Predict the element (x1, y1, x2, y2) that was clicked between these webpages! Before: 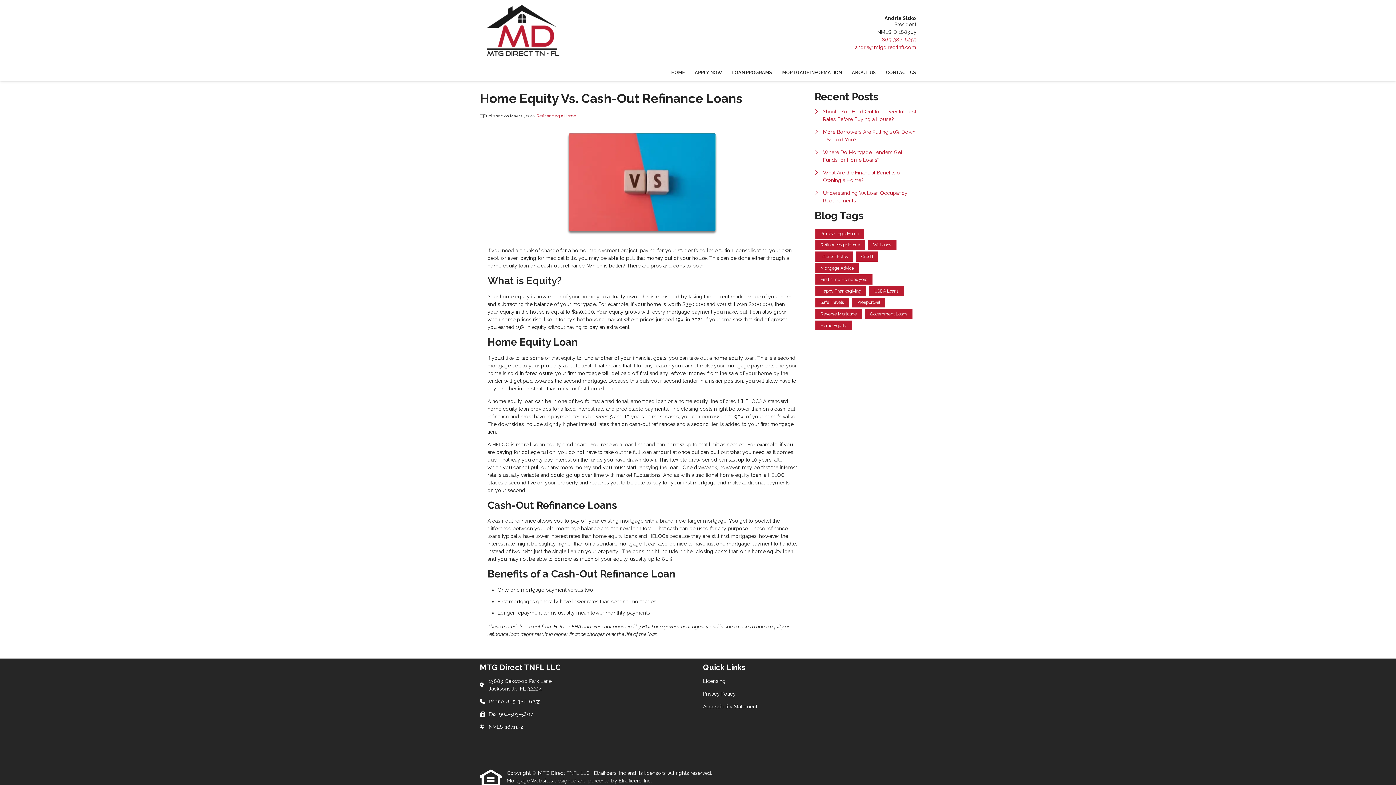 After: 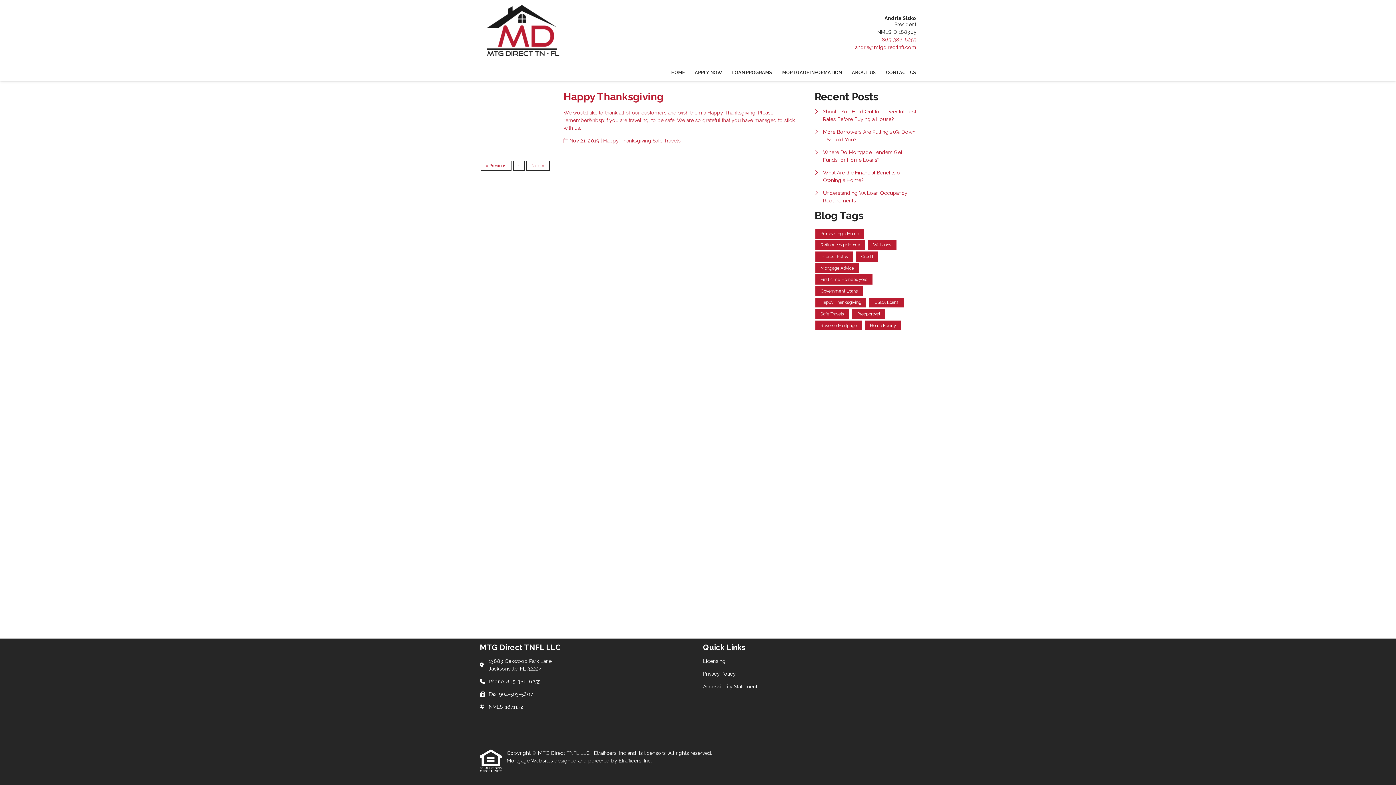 Action: label: Happy Thanksgiving bbox: (815, 286, 866, 296)